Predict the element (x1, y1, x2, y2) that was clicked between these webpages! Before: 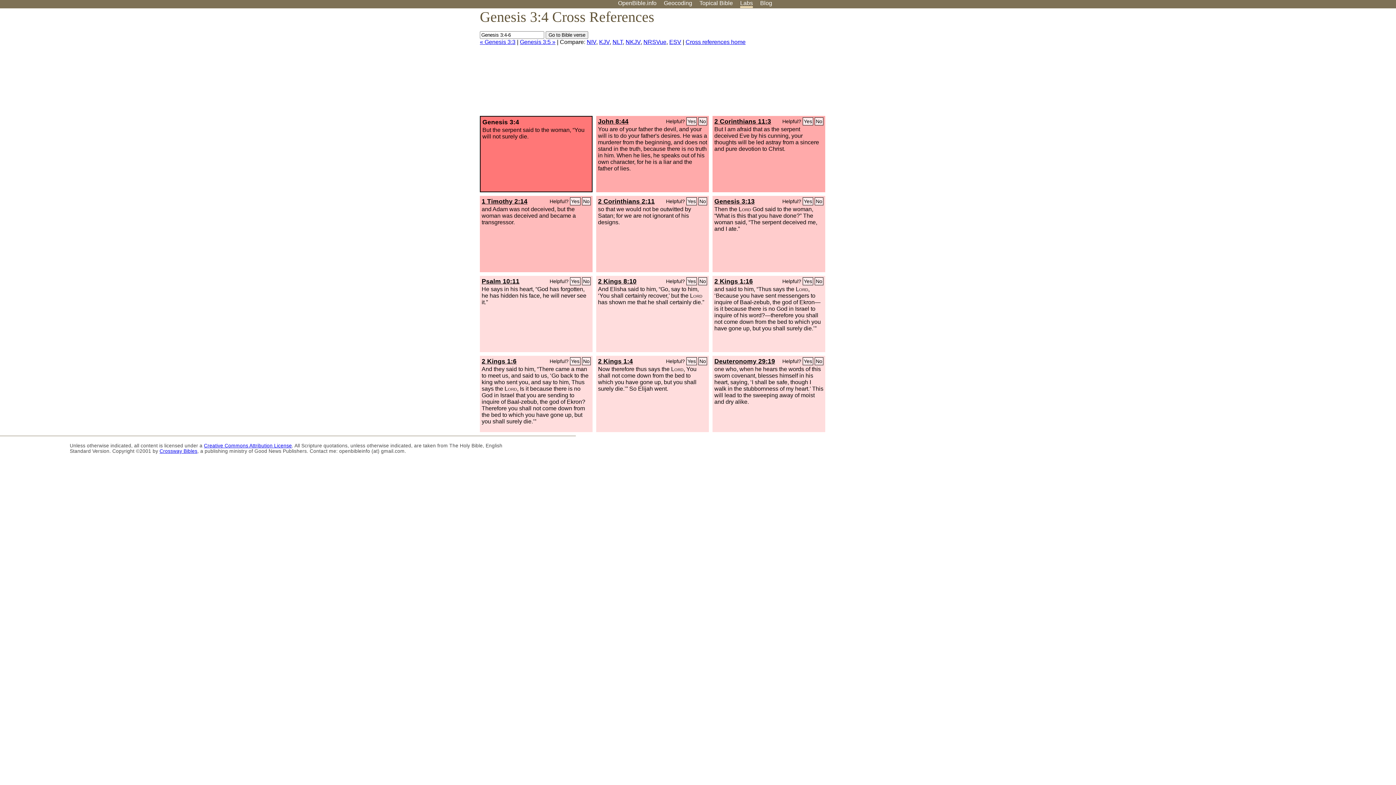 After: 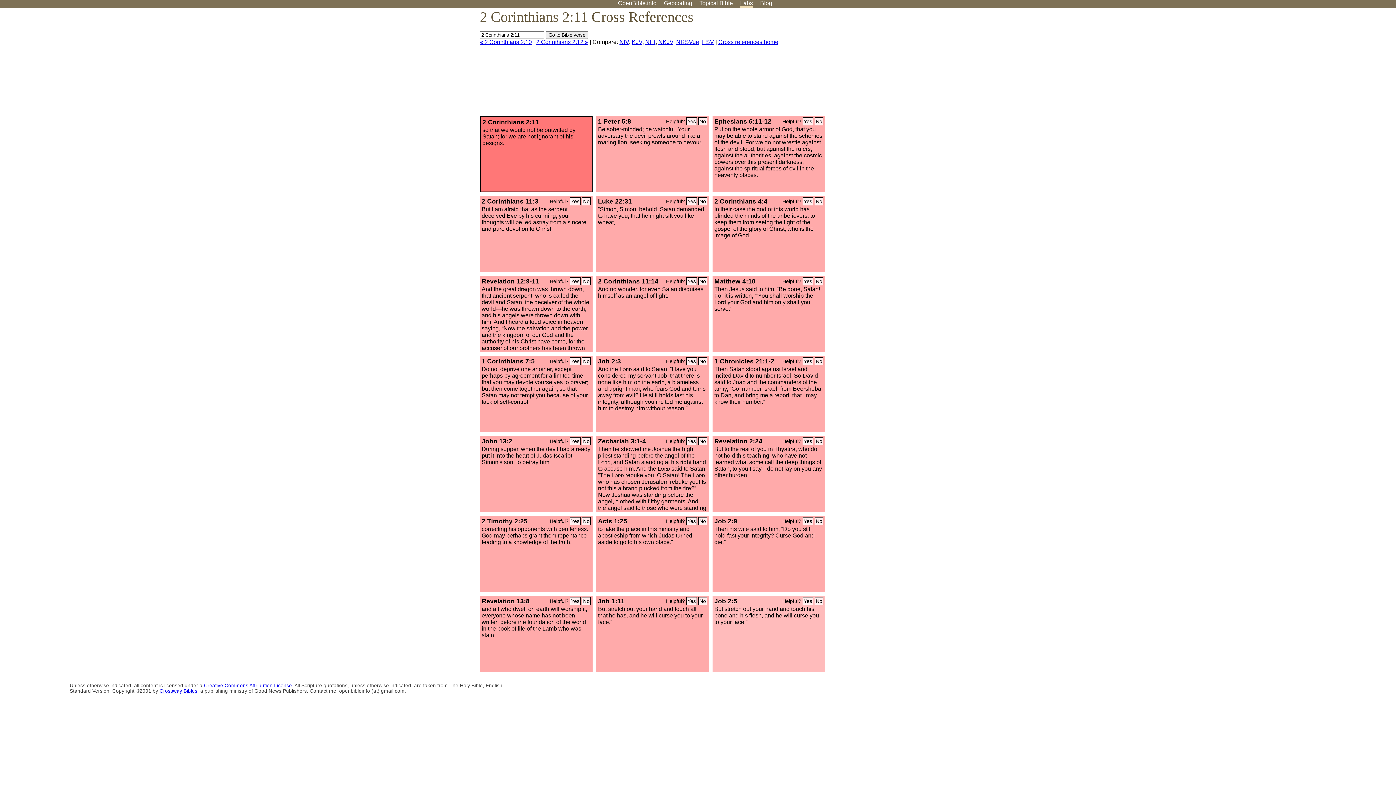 Action: label: 2 Corinthians 2:11 bbox: (598, 197, 654, 205)